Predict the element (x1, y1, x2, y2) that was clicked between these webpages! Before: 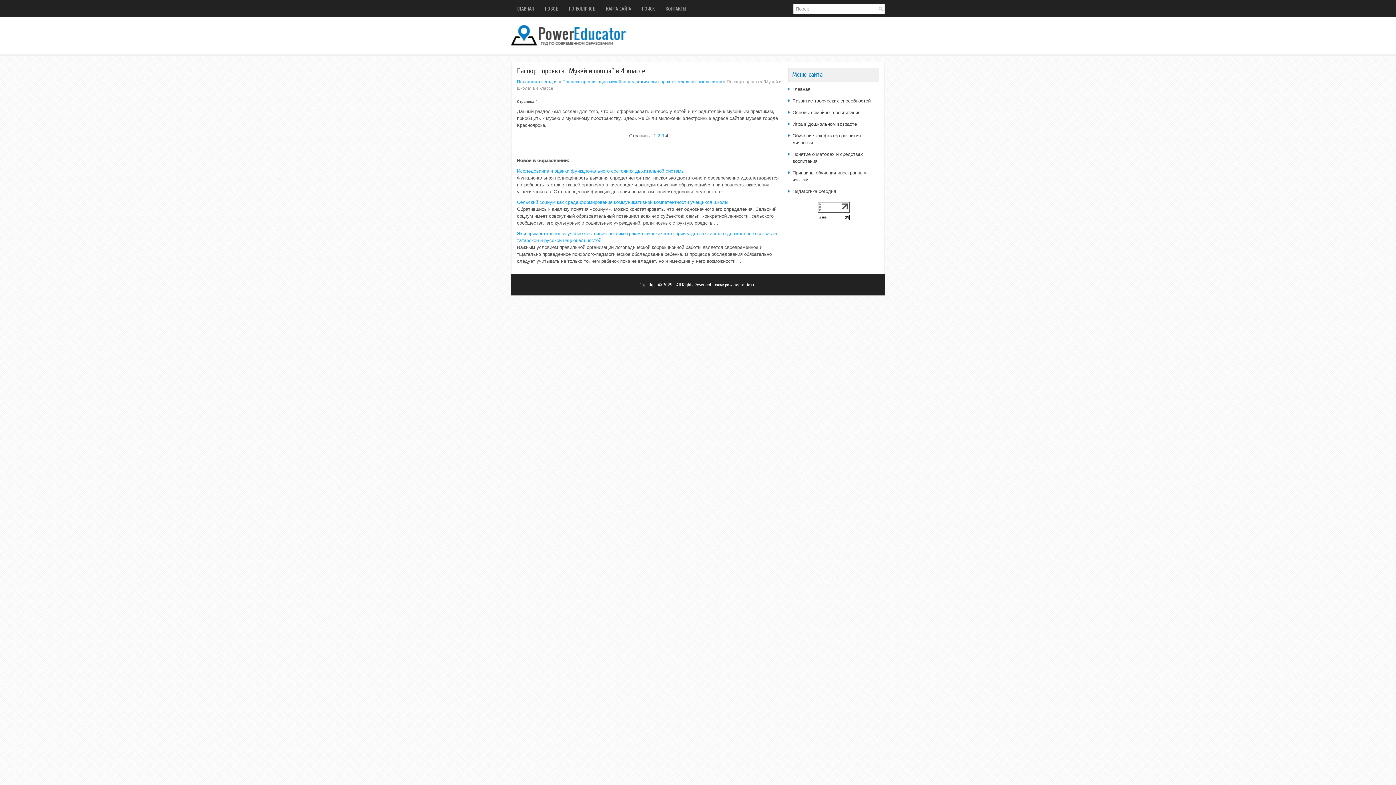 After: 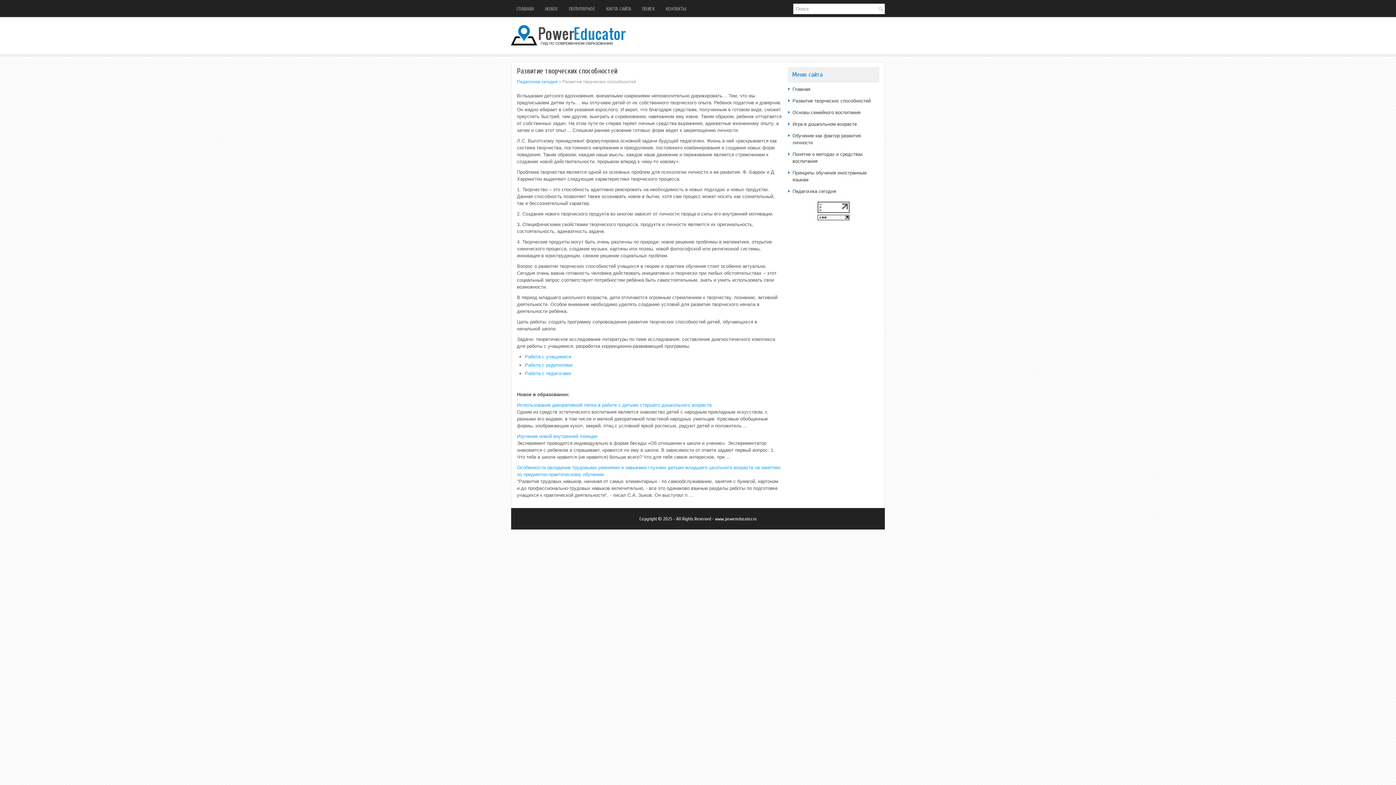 Action: bbox: (792, 98, 870, 103) label: Развитие творческих способностей